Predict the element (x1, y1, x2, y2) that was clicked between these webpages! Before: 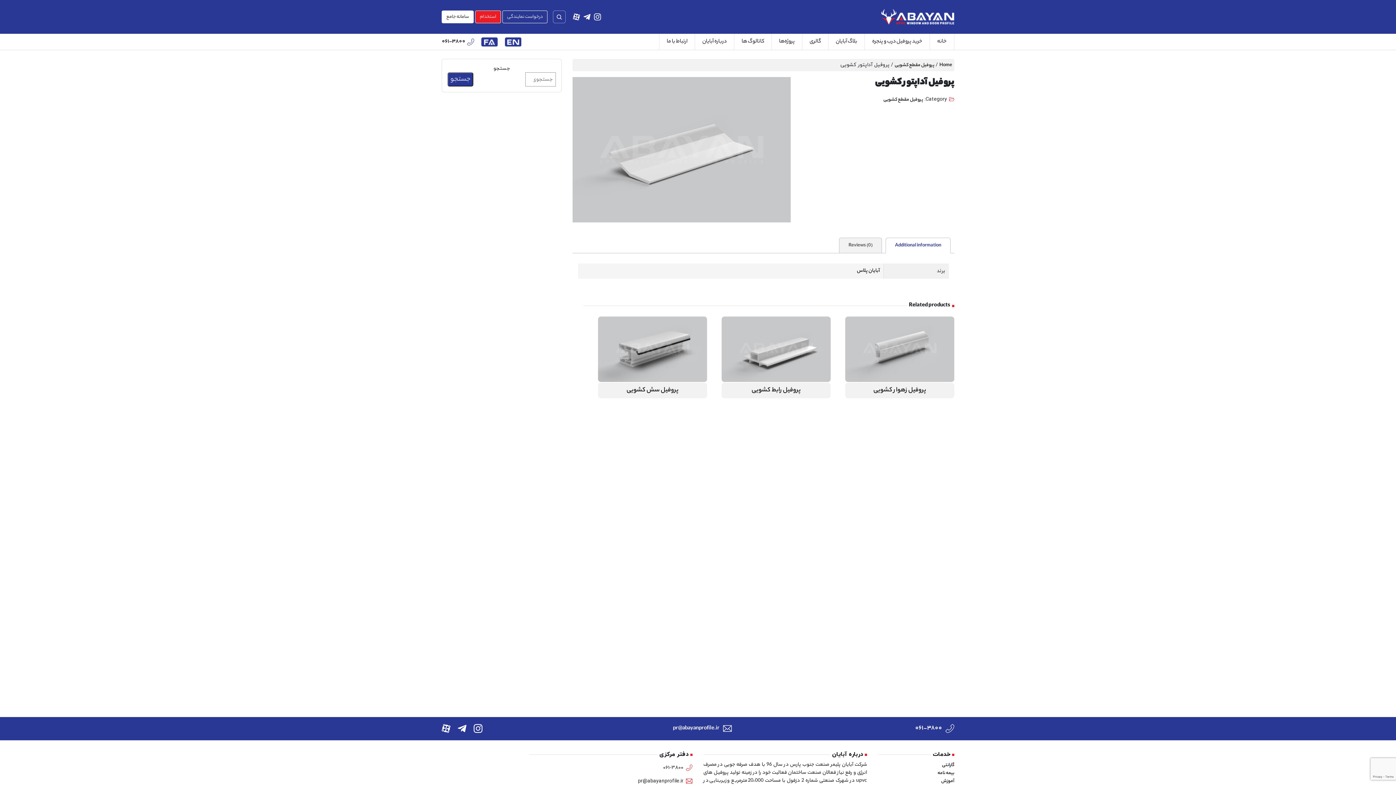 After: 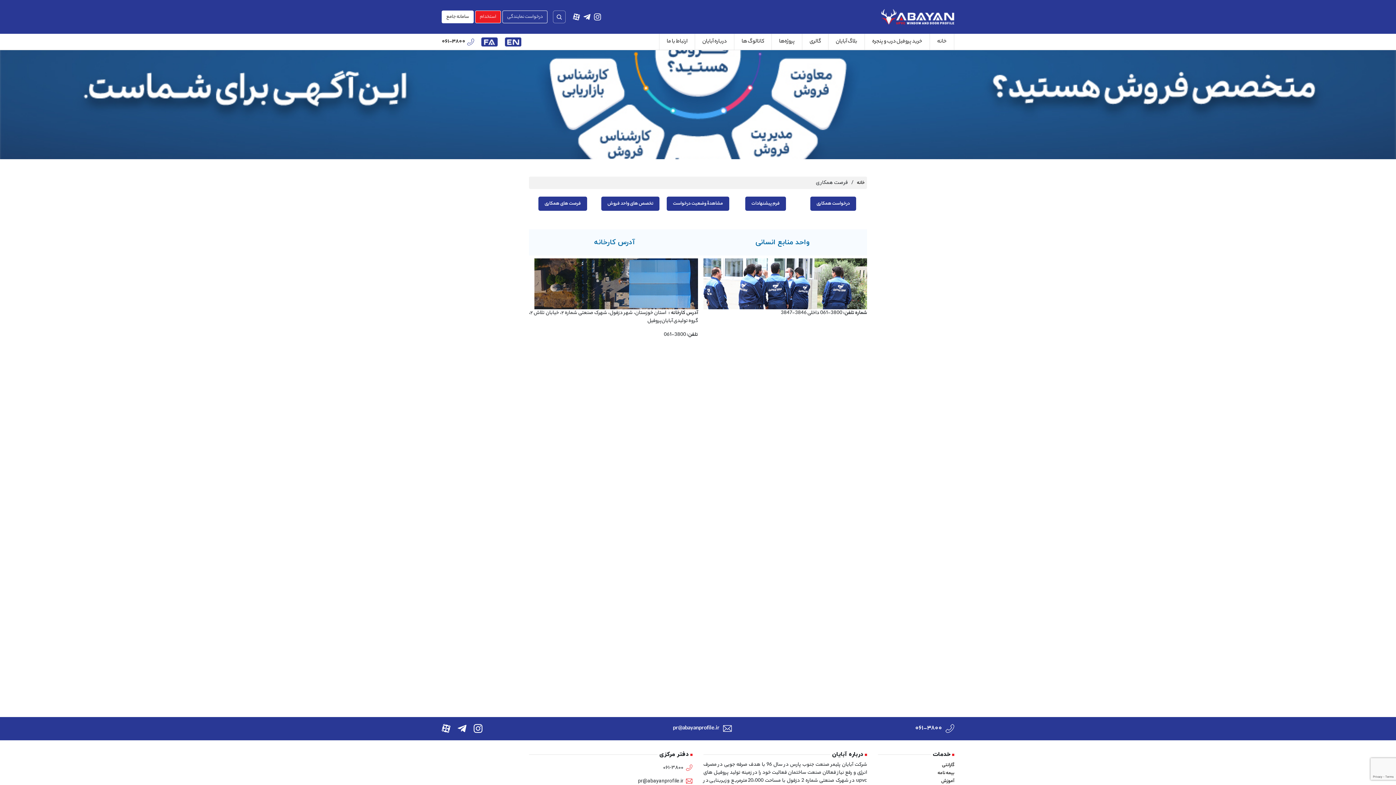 Action: bbox: (475, 10, 501, 23) label: استخدام